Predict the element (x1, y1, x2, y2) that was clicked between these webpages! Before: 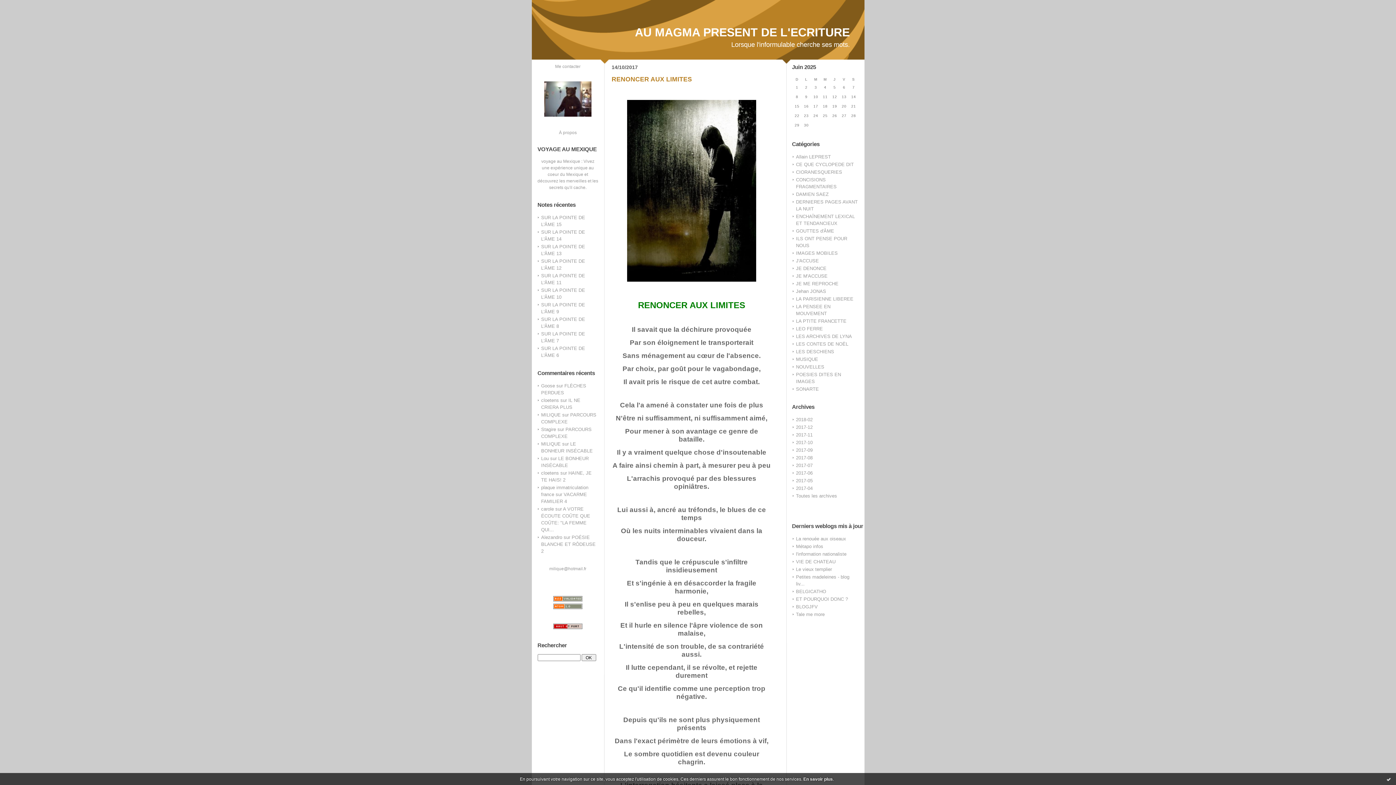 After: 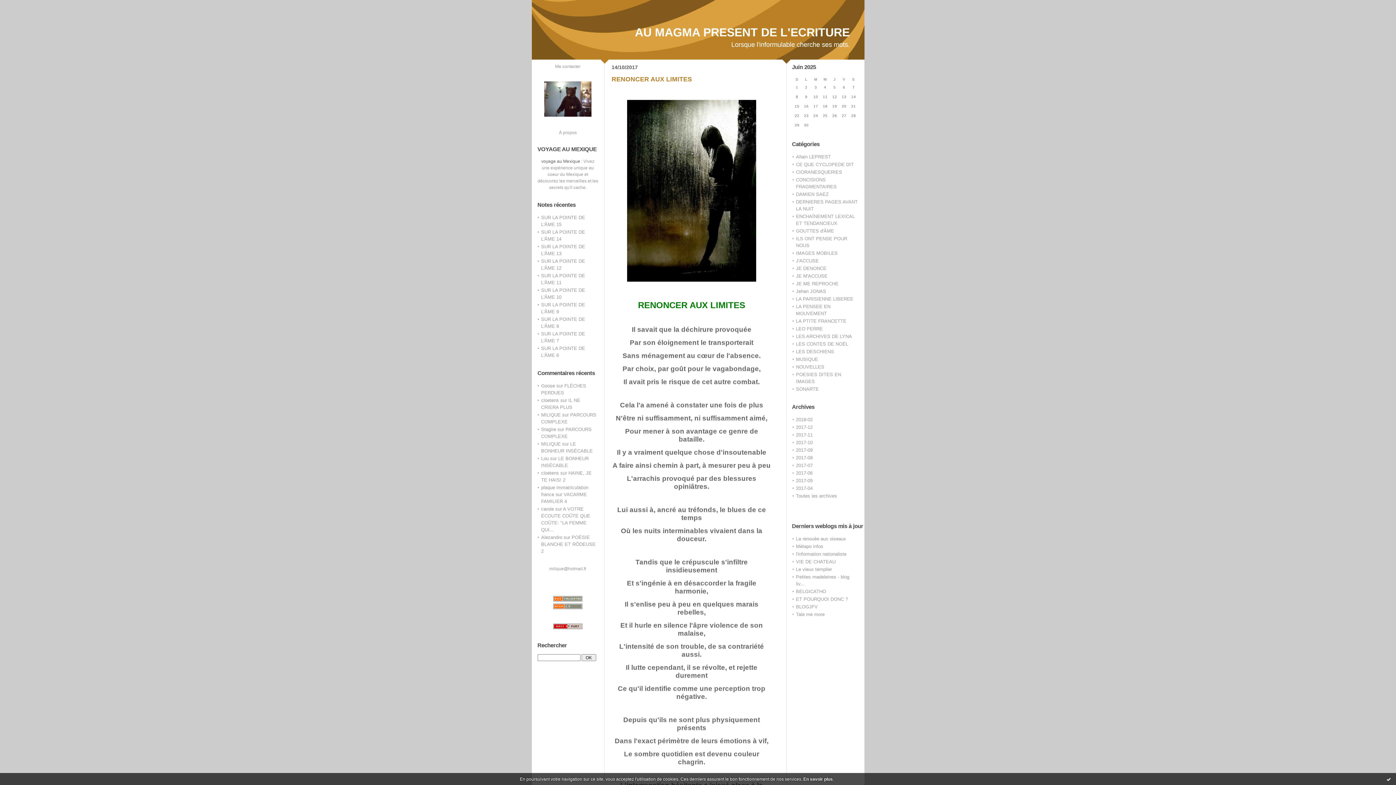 Action: bbox: (541, 158, 580, 163) label: voyage au Mexique